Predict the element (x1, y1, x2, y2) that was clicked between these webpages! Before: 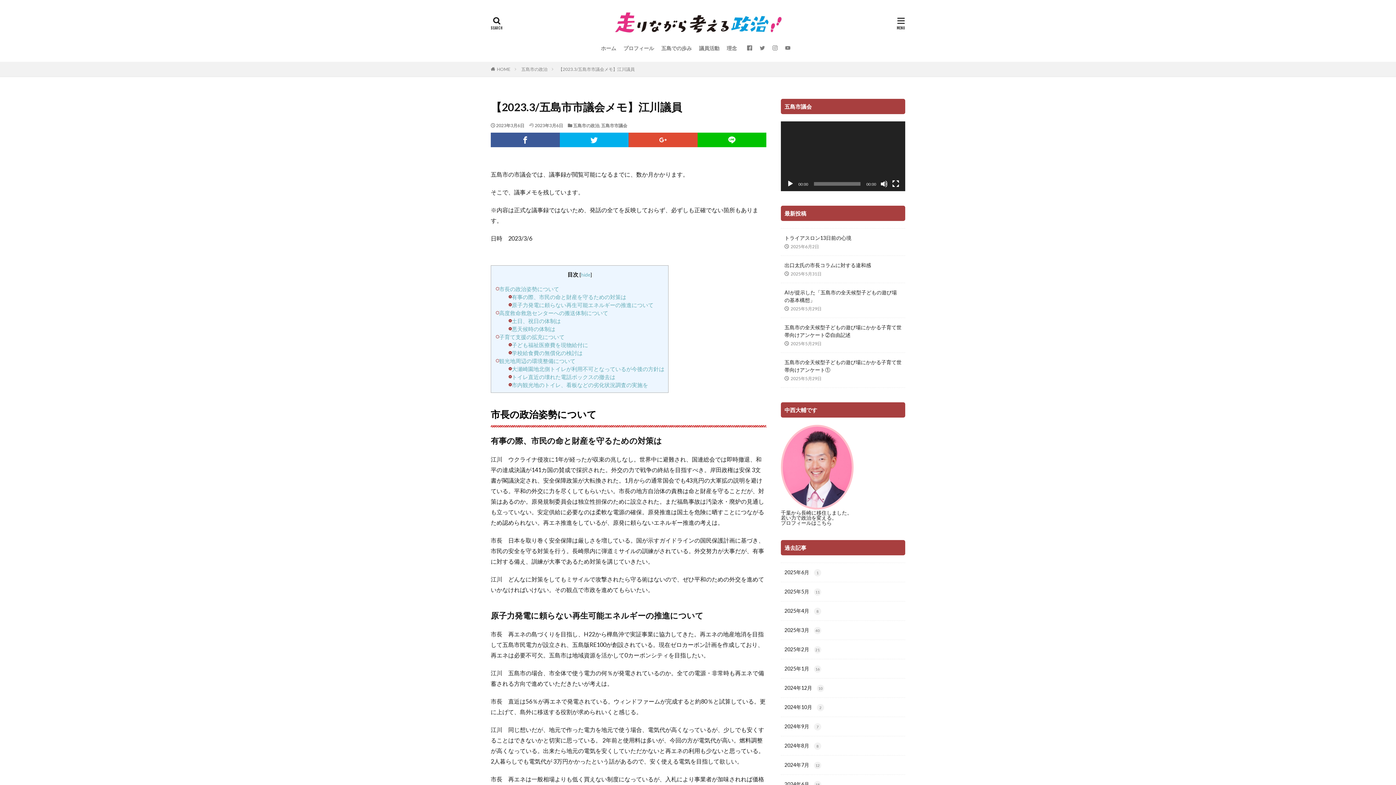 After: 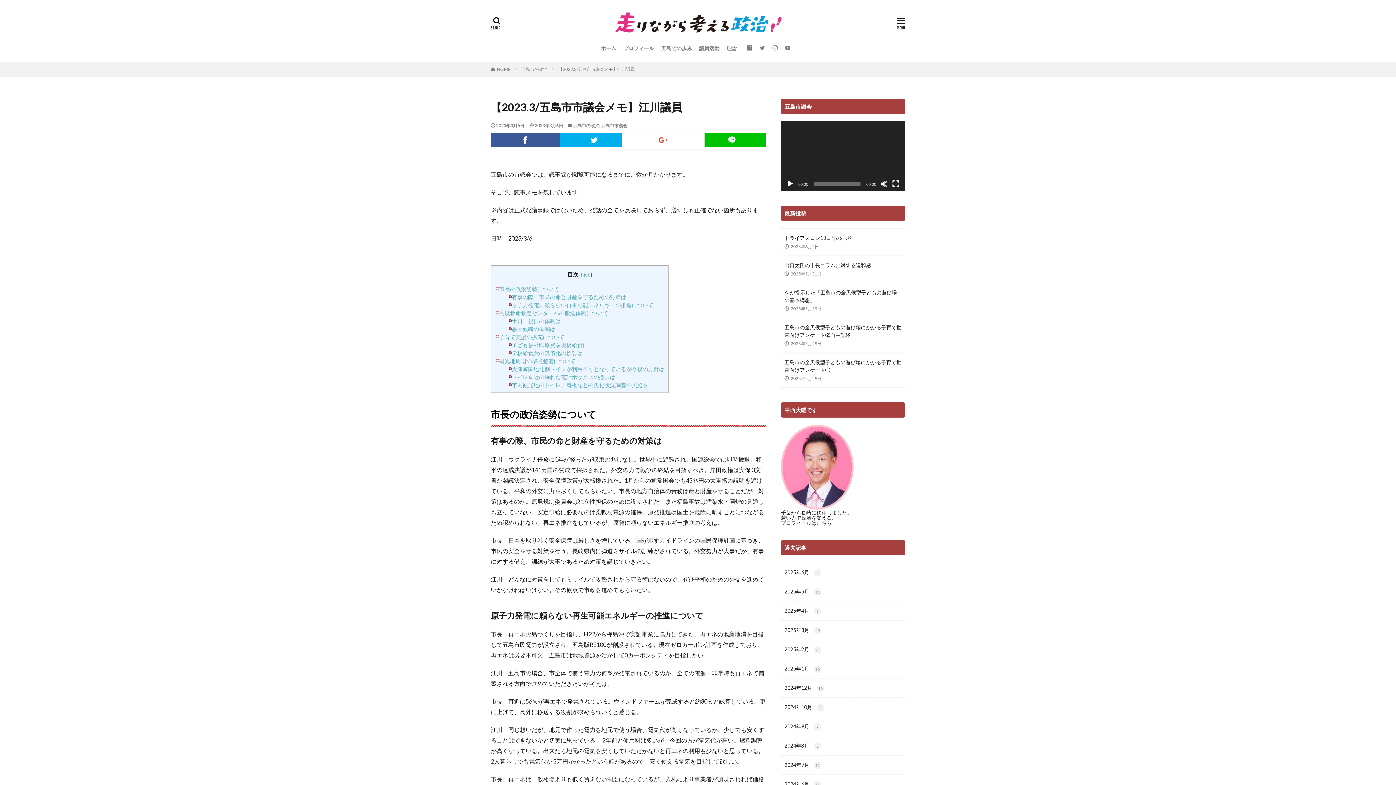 Action: bbox: (628, 132, 697, 147)